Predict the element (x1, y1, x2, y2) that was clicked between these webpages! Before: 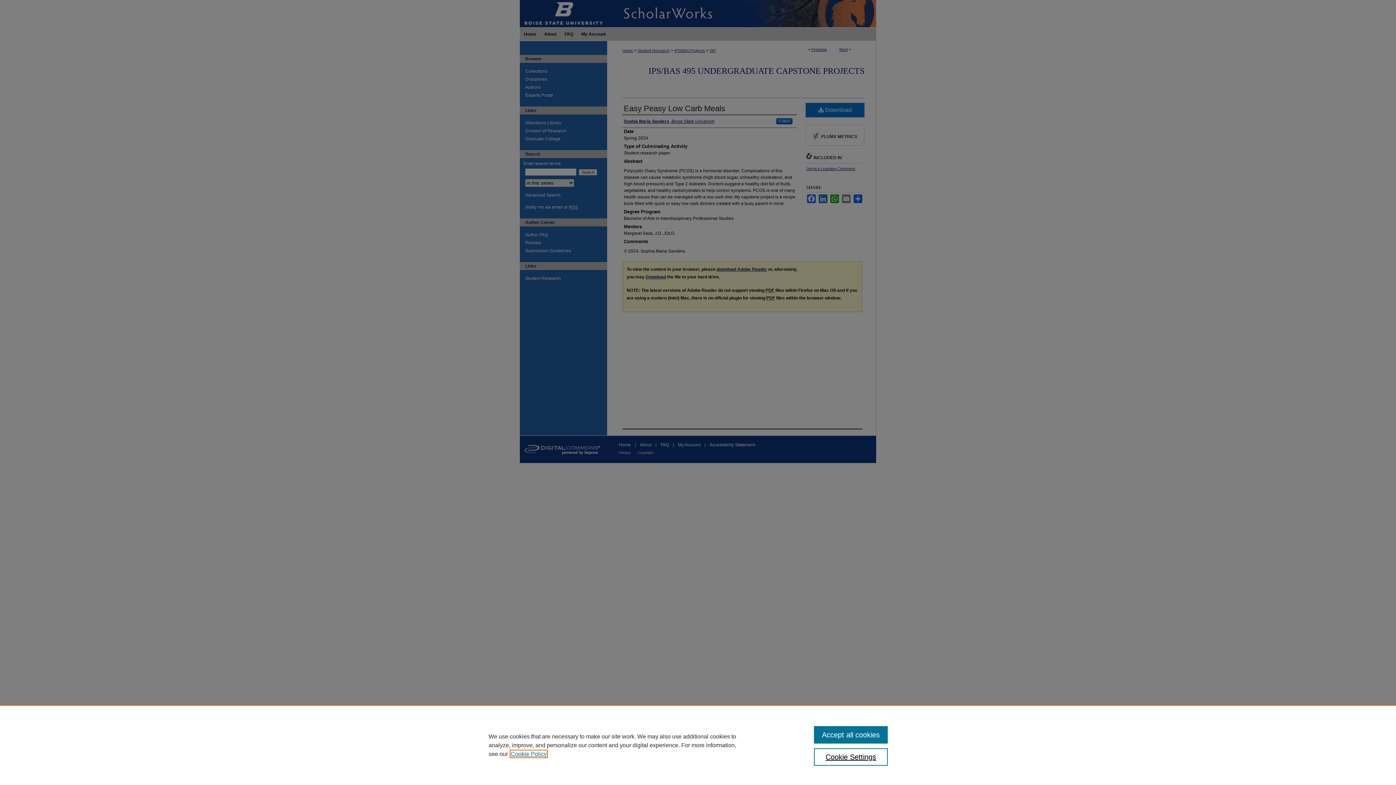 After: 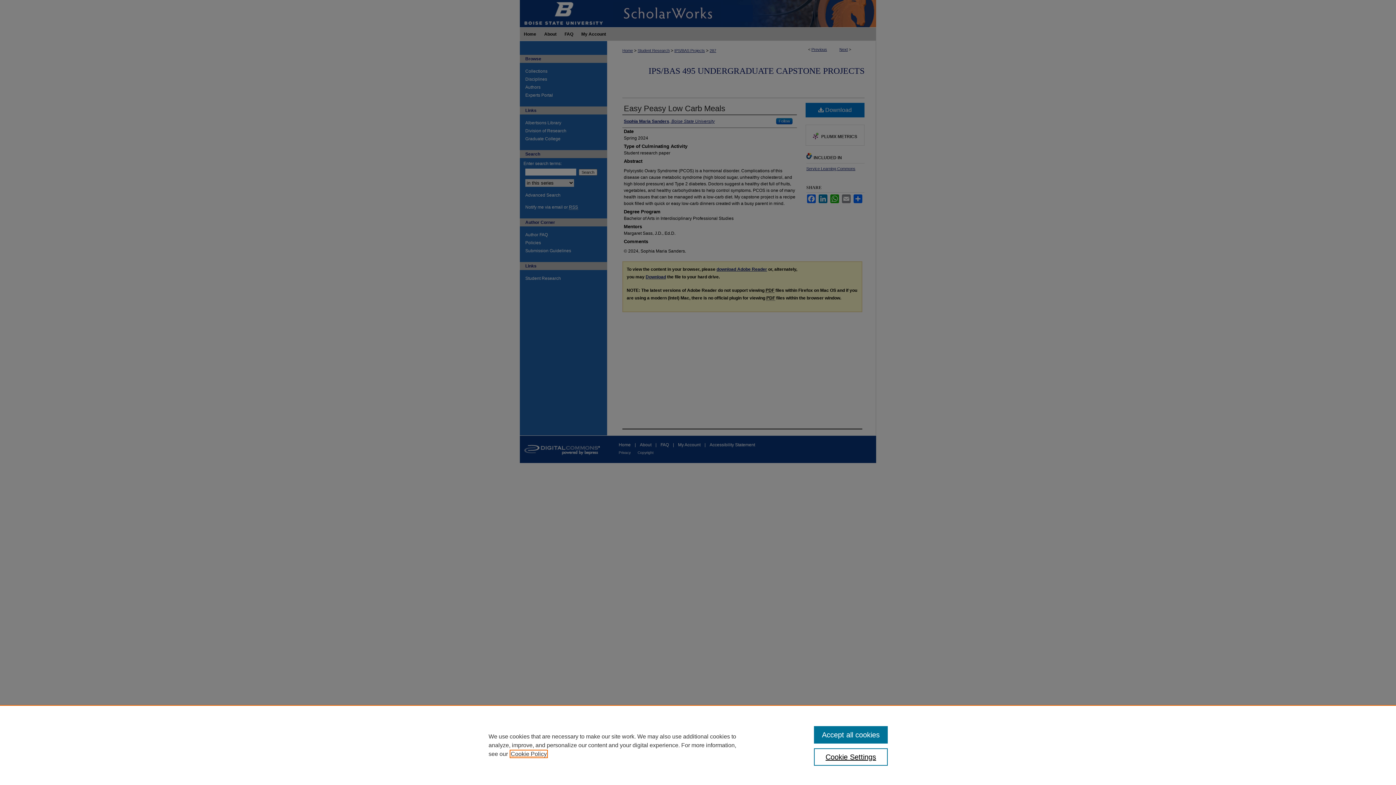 Action: label: , opens in a new tab bbox: (510, 751, 546, 757)